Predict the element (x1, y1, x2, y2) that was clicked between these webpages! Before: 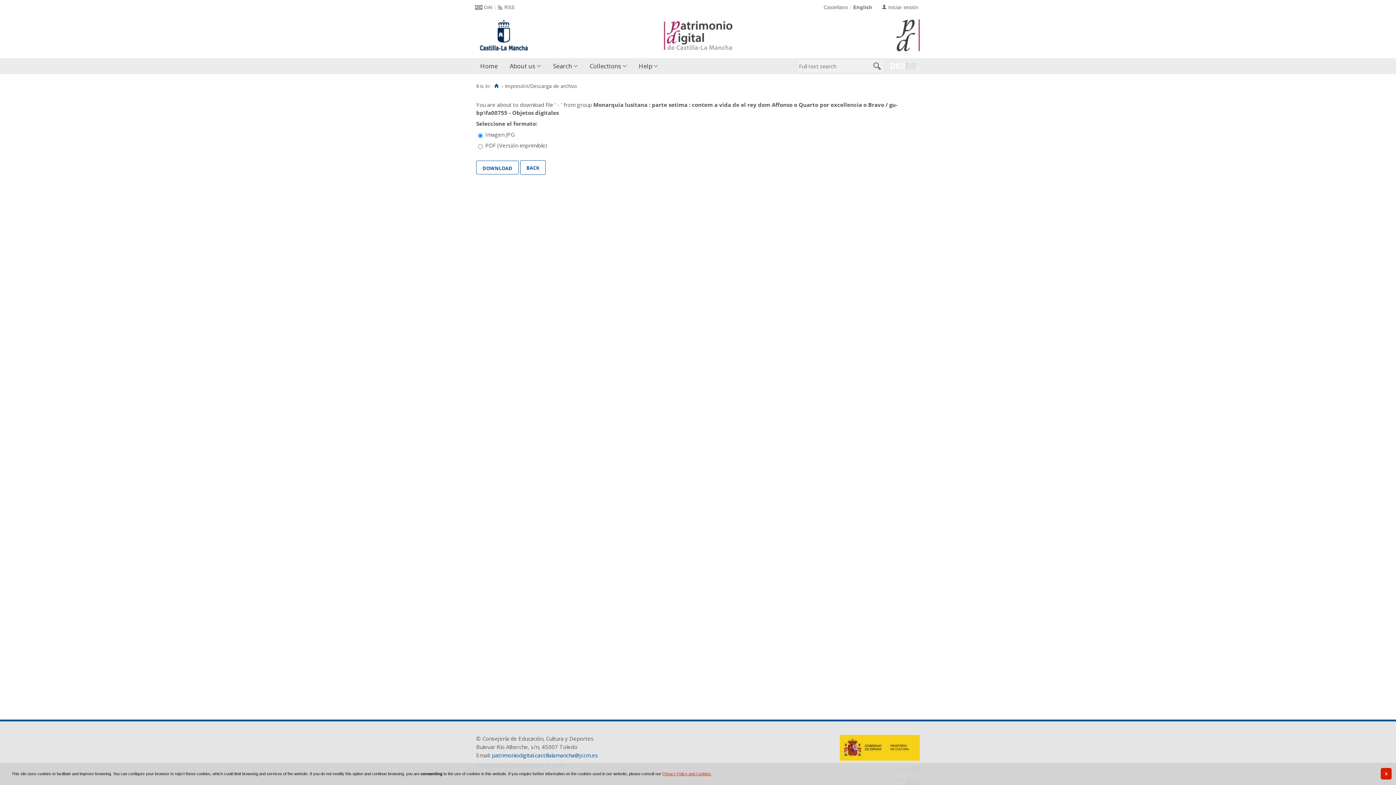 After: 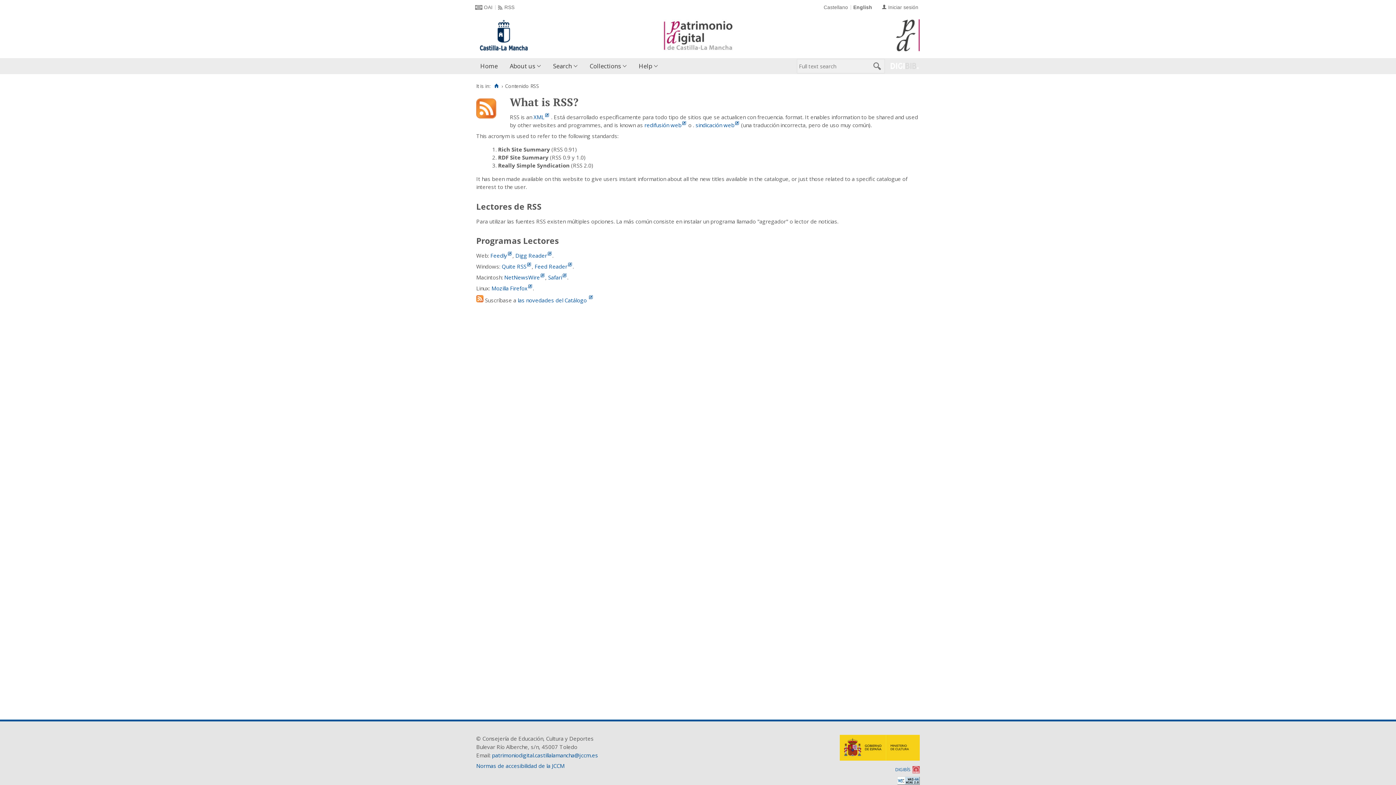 Action: label: RSS bbox: (498, 4, 514, 10)